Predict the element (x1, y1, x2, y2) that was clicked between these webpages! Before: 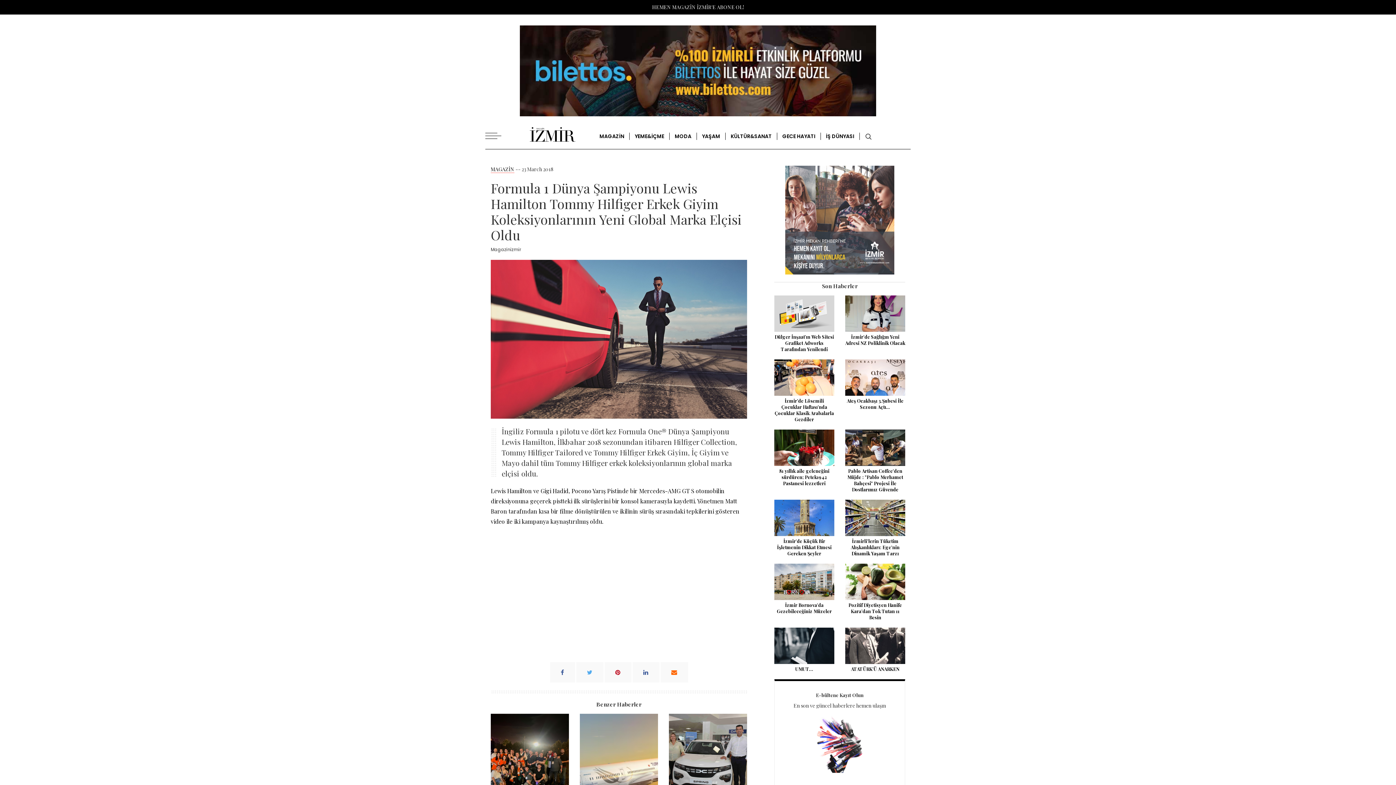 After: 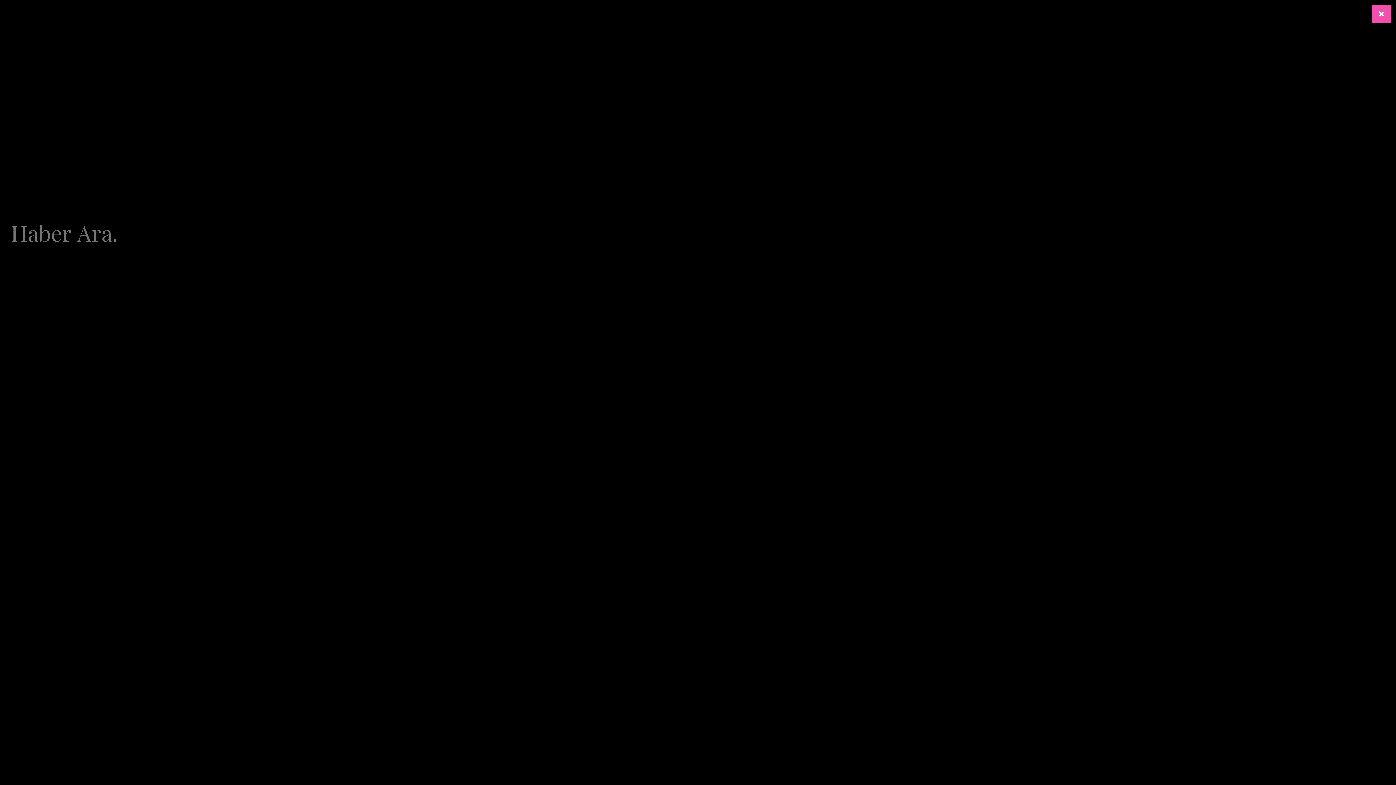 Action: bbox: (865, 132, 872, 140)